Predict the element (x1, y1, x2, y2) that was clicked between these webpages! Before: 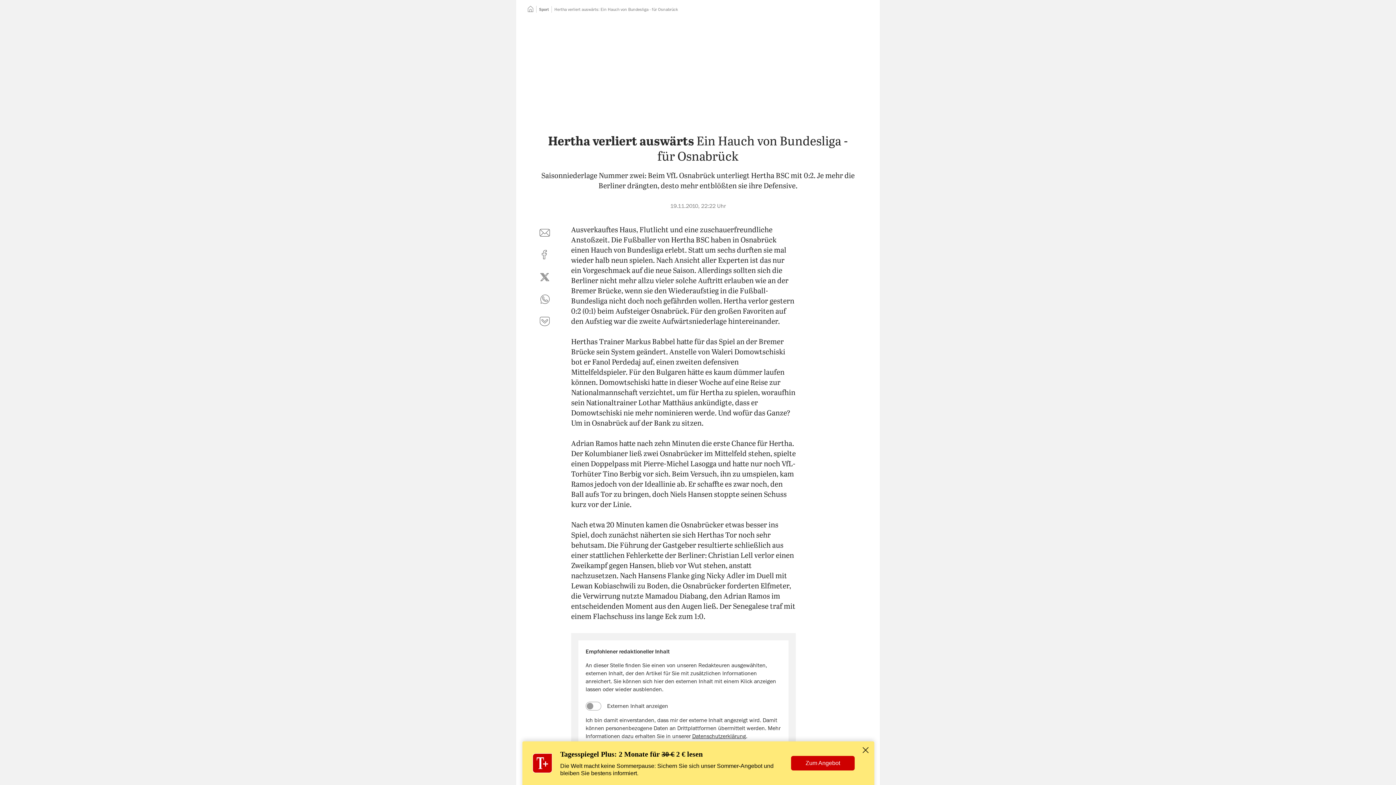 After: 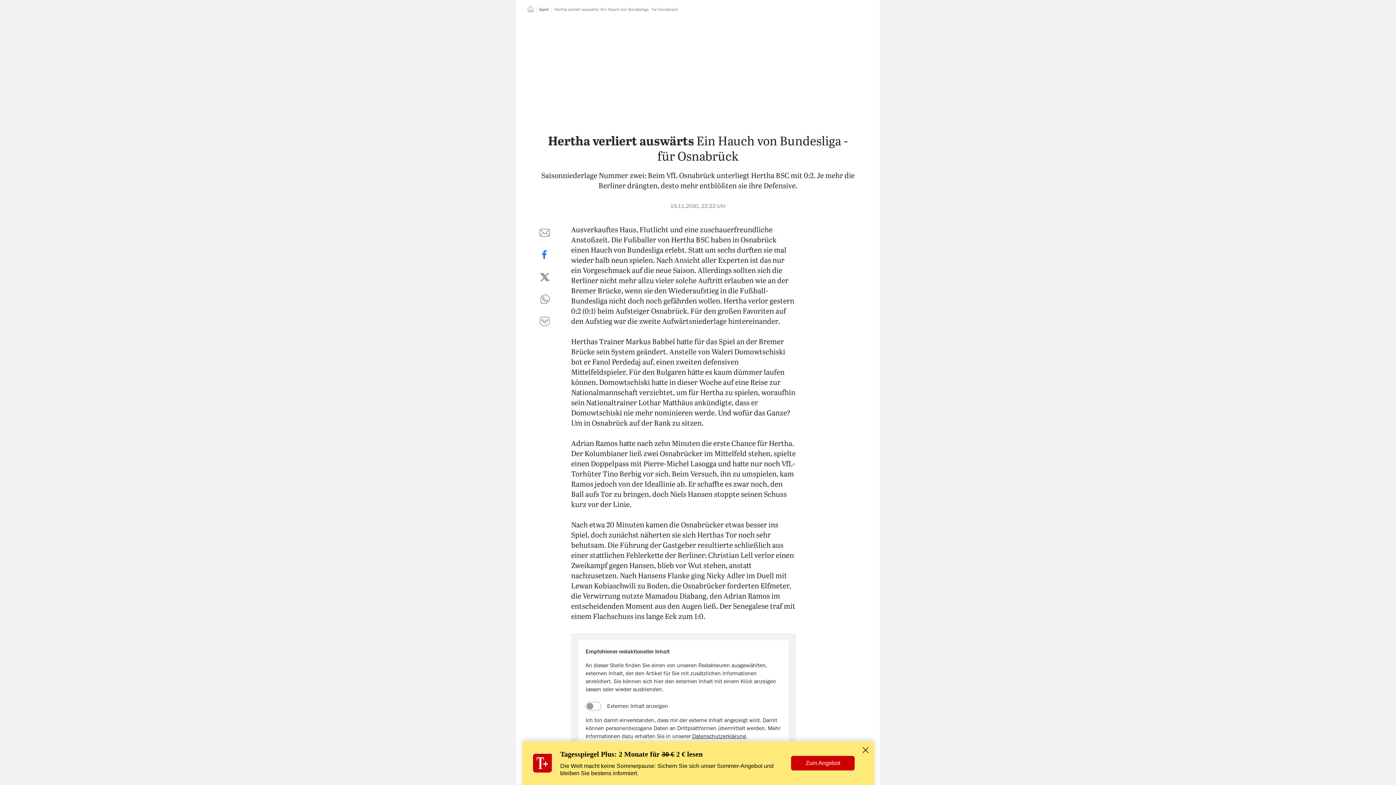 Action: label: auf Facebook teilen bbox: (536, 246, 553, 263)